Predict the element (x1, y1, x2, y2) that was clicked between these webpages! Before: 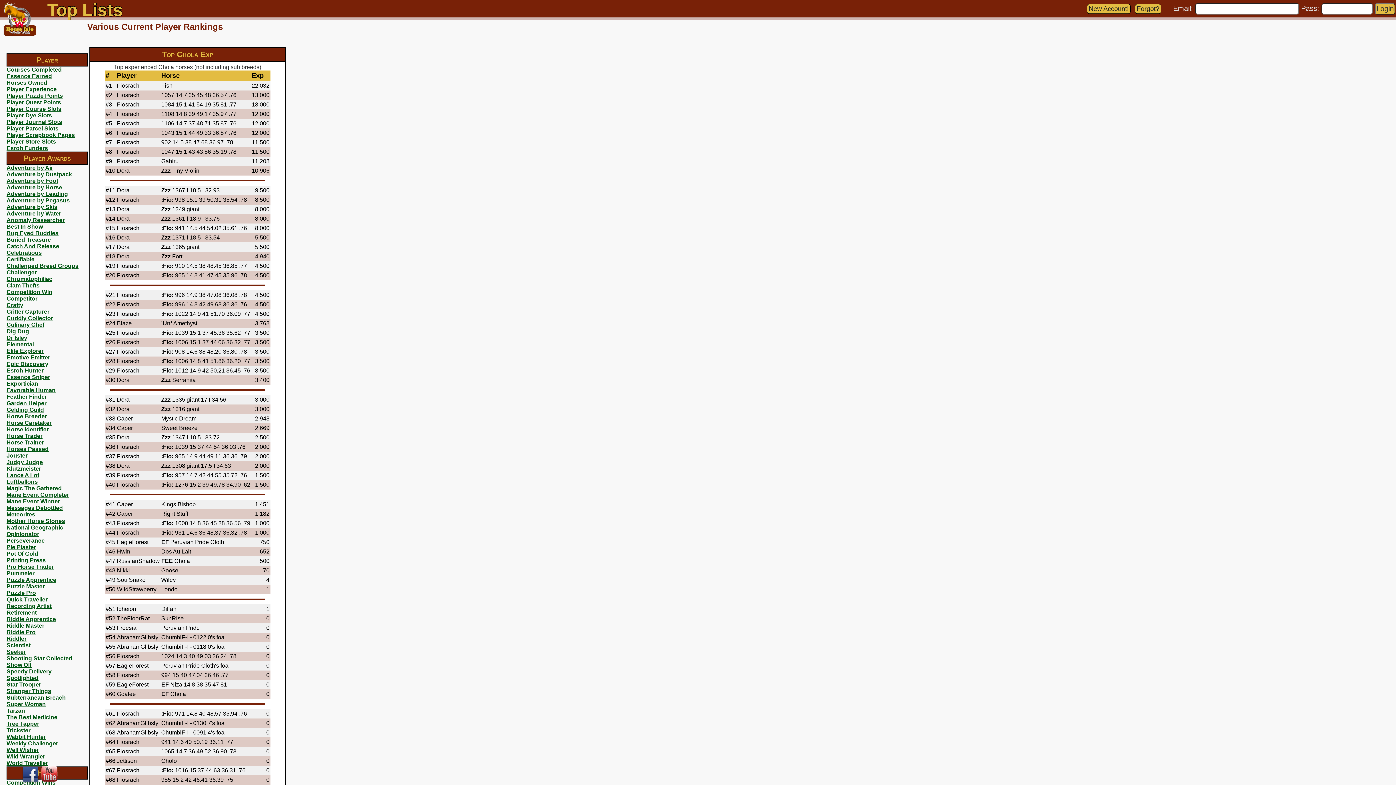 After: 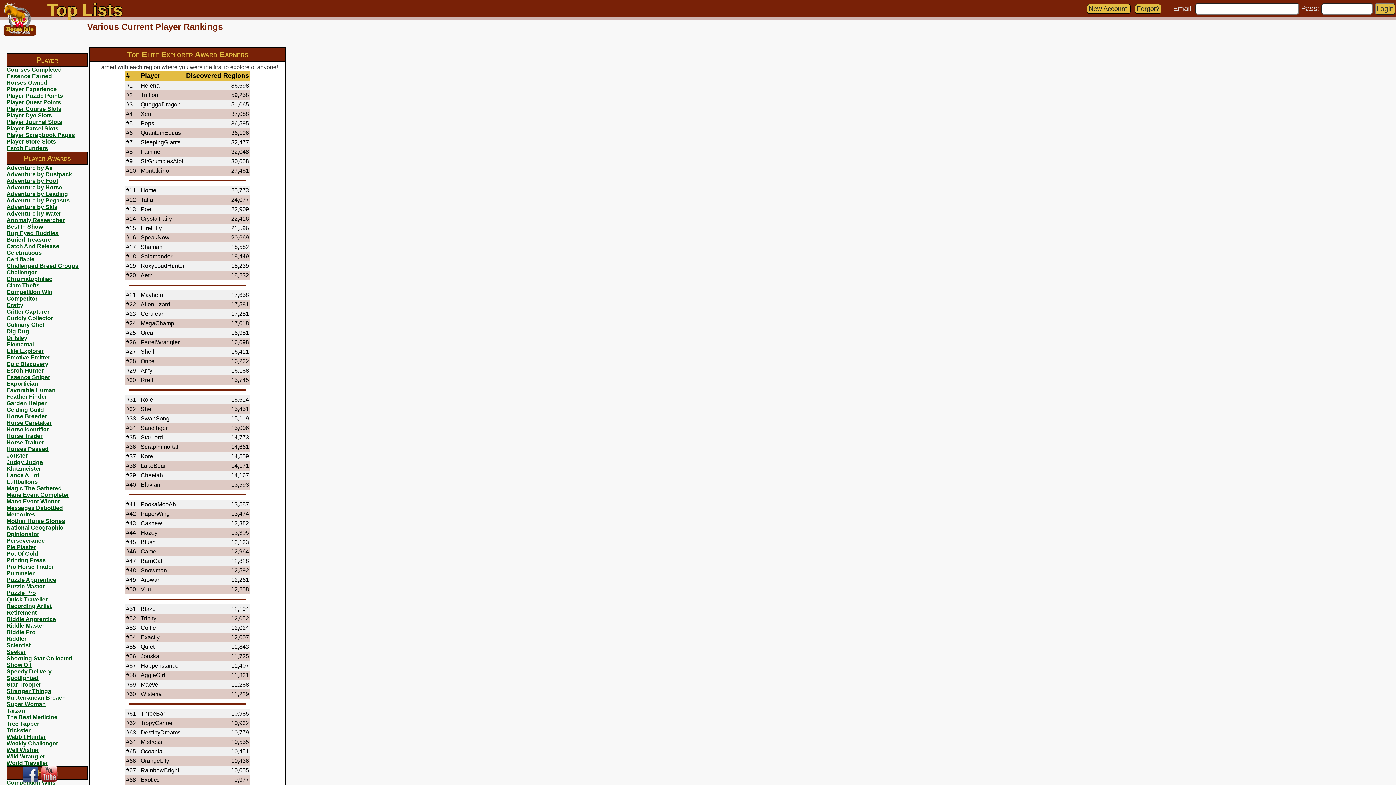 Action: bbox: (6, 348, 43, 354) label: Elite Explorer